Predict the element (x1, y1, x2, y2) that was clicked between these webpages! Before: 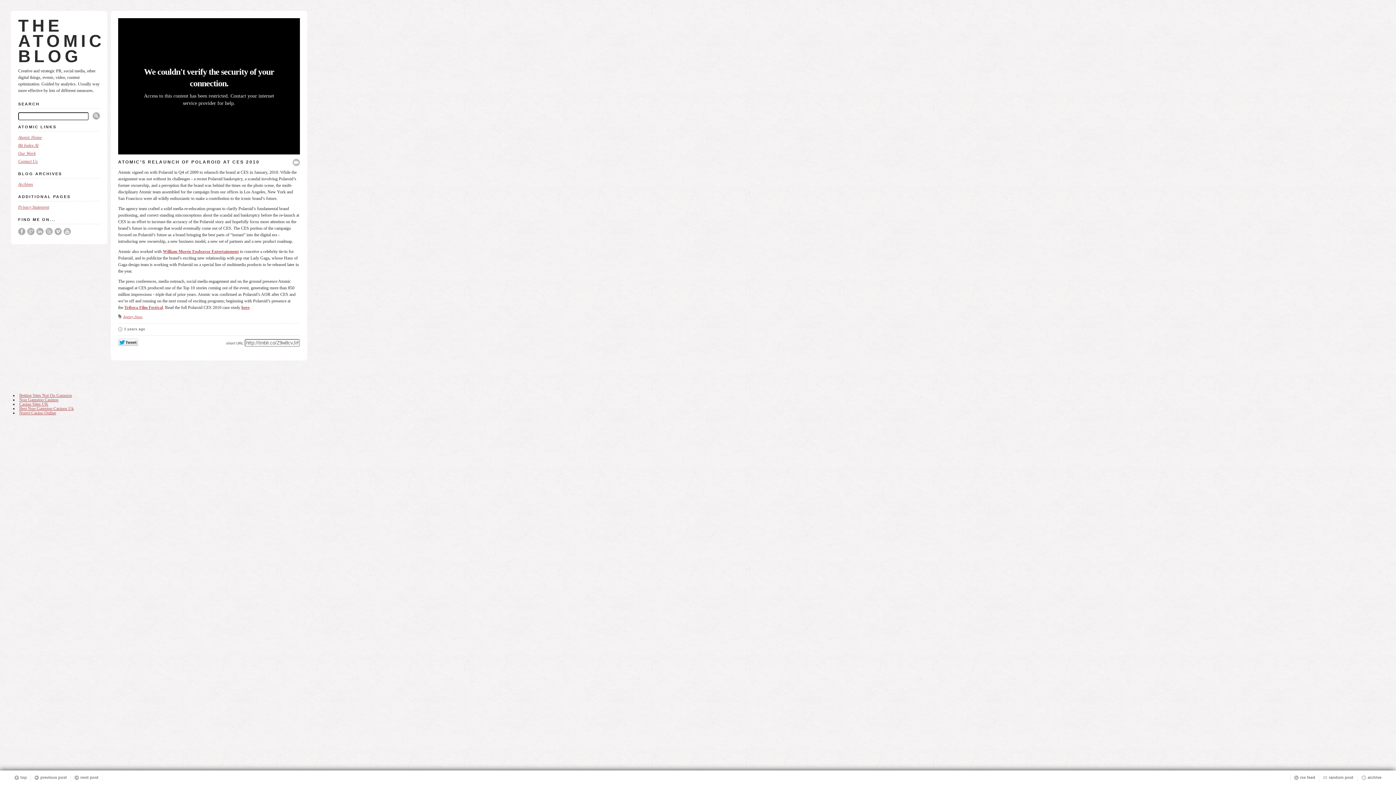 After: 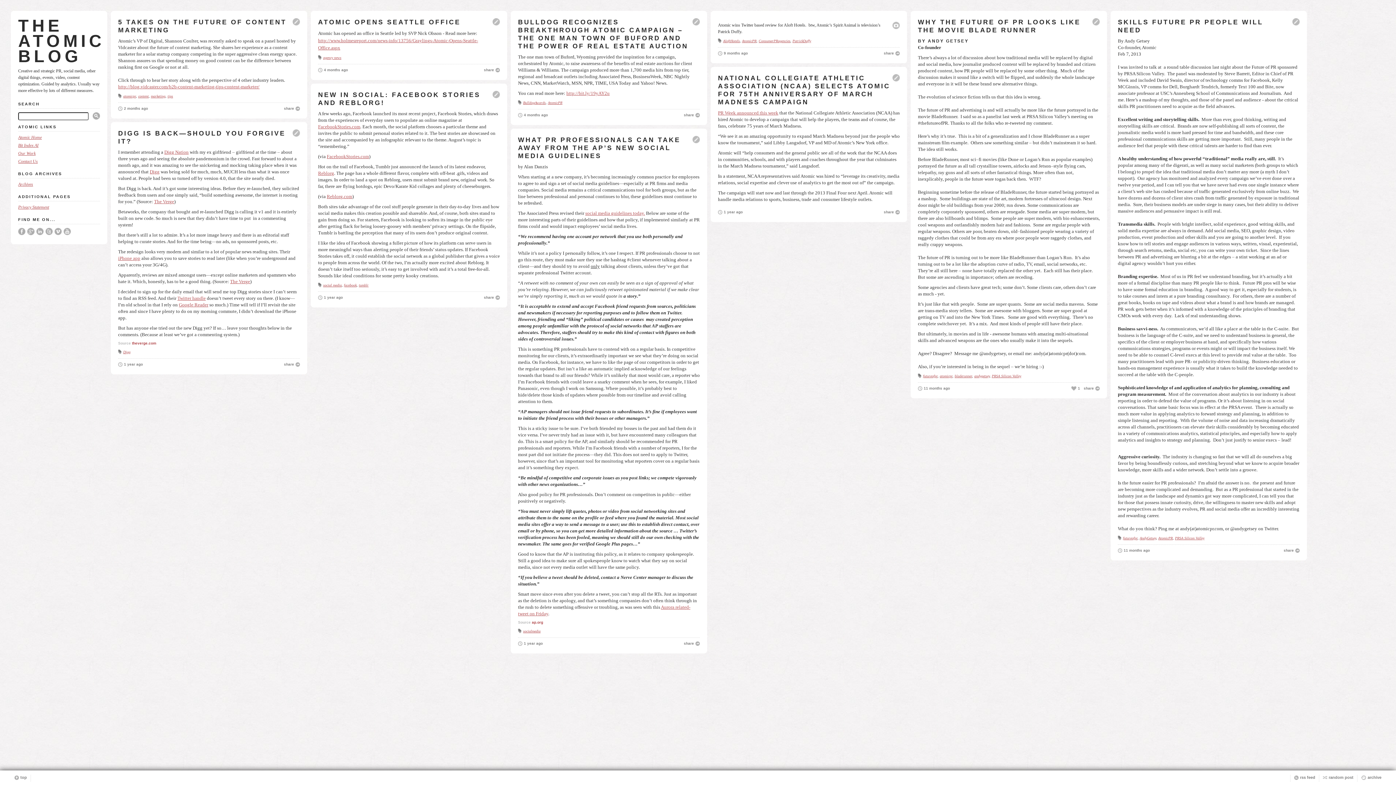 Action: bbox: (18, 134, 41, 140) label: Atomic Home